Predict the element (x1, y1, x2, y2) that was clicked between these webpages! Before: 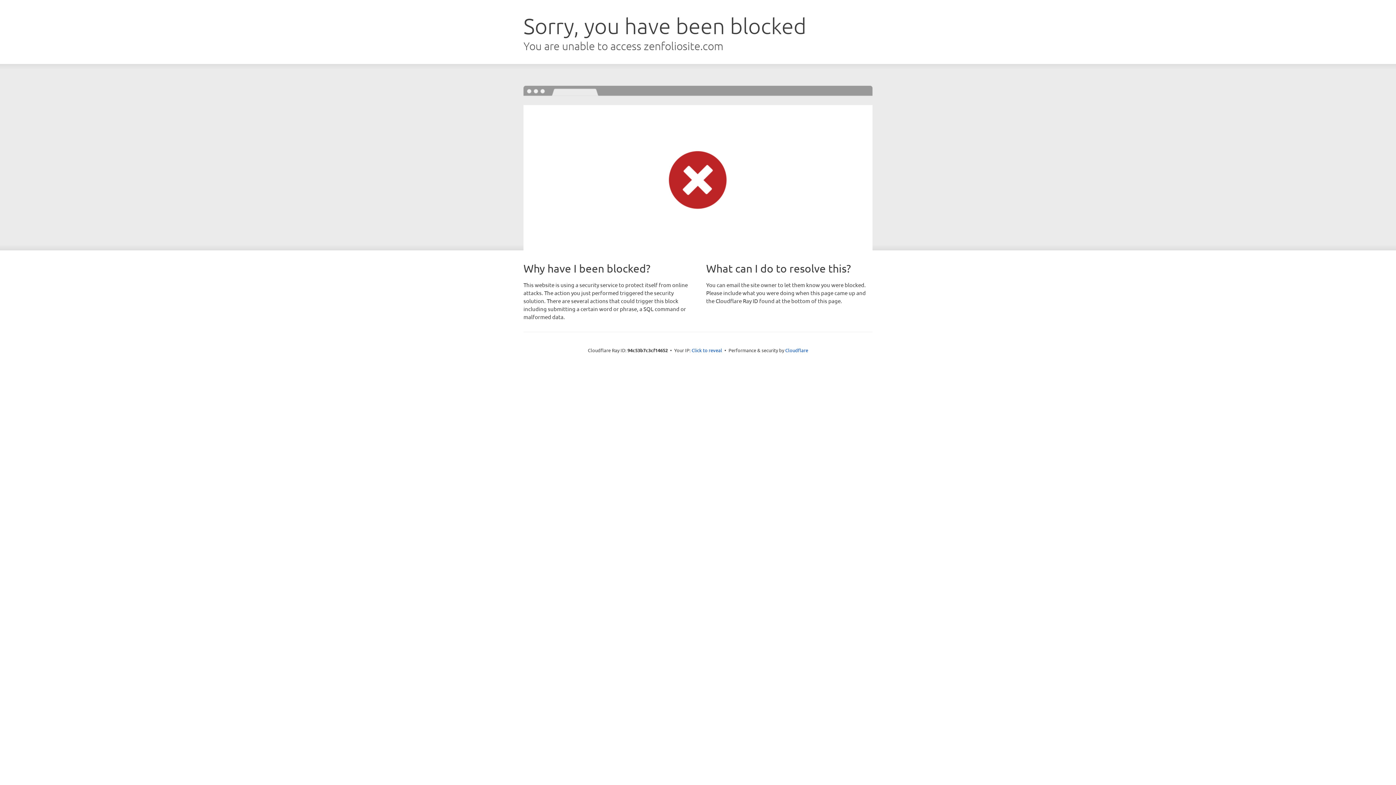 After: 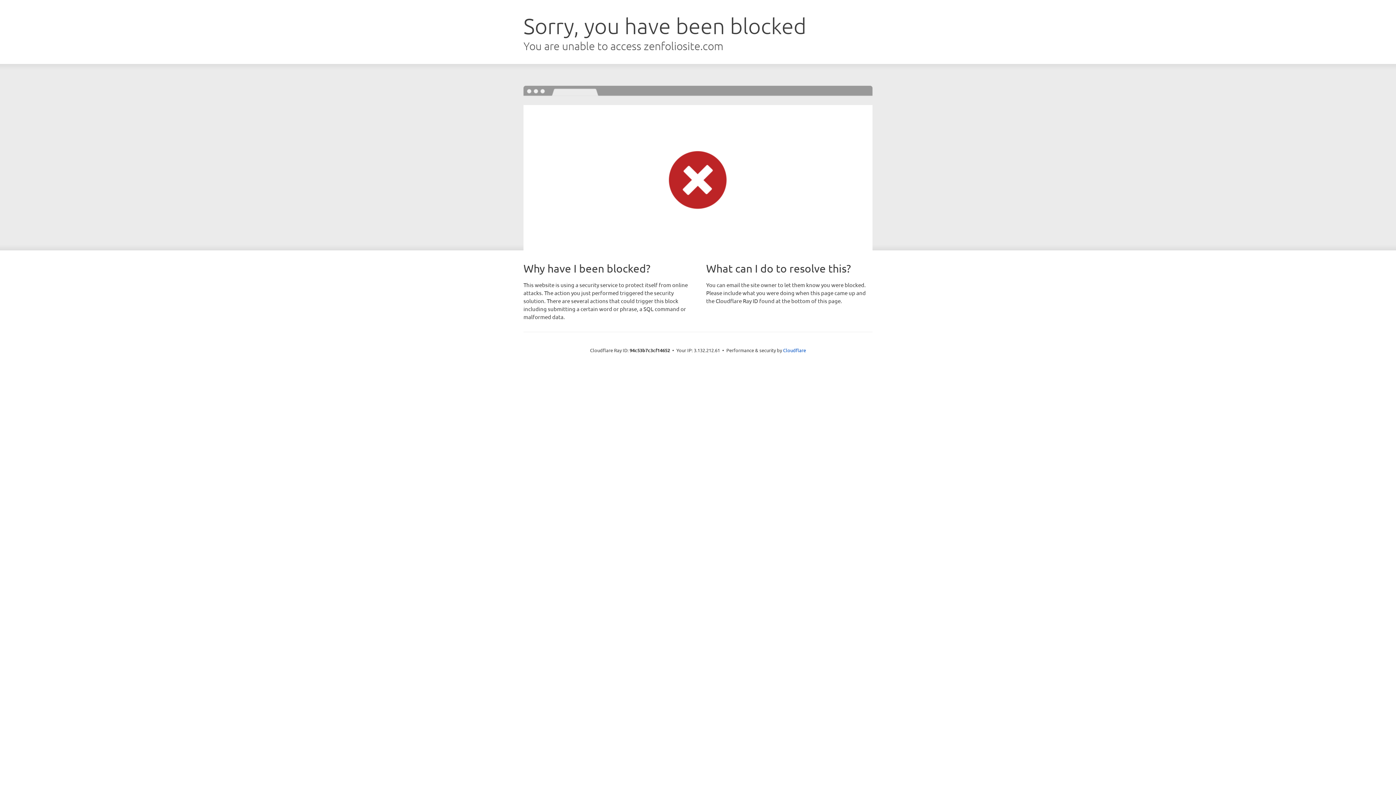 Action: bbox: (691, 346, 722, 353) label: Click to reveal